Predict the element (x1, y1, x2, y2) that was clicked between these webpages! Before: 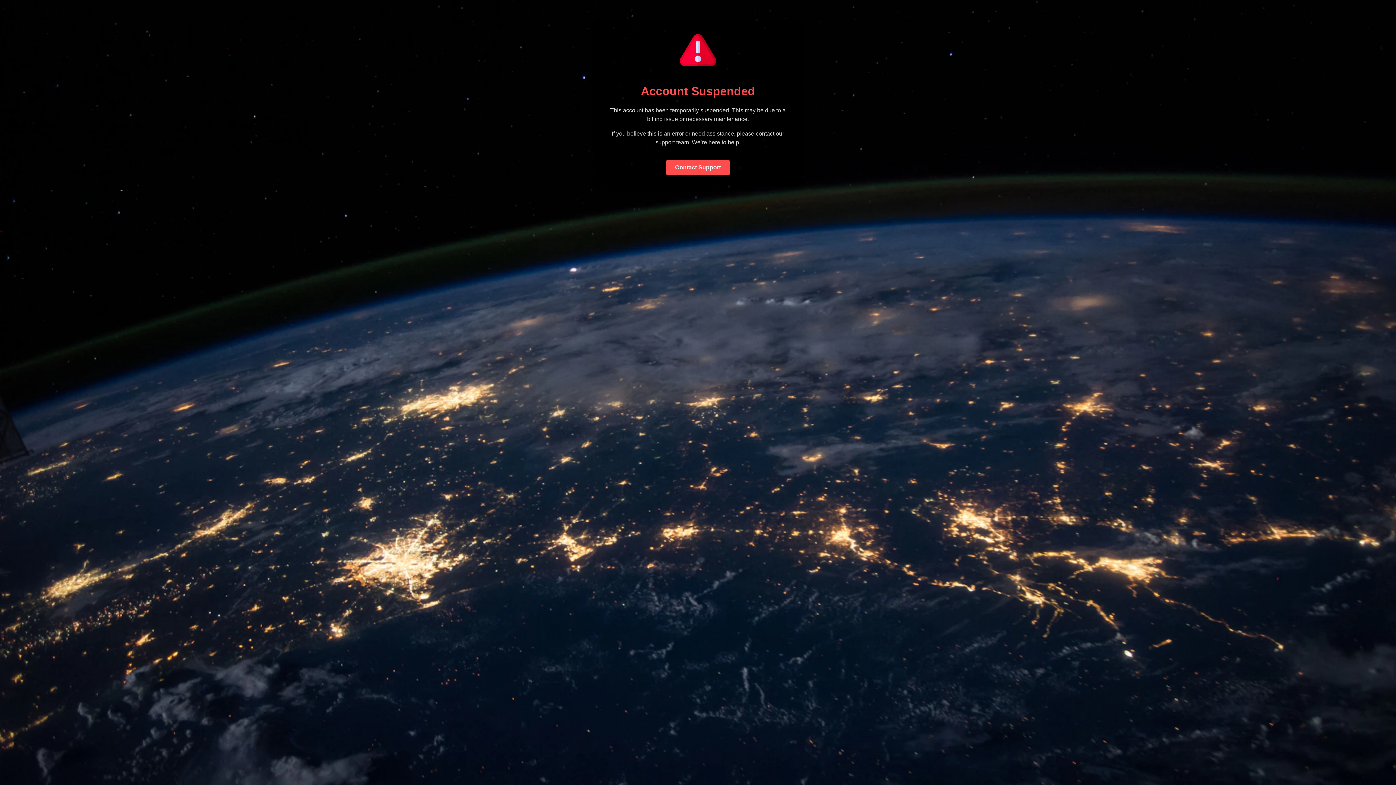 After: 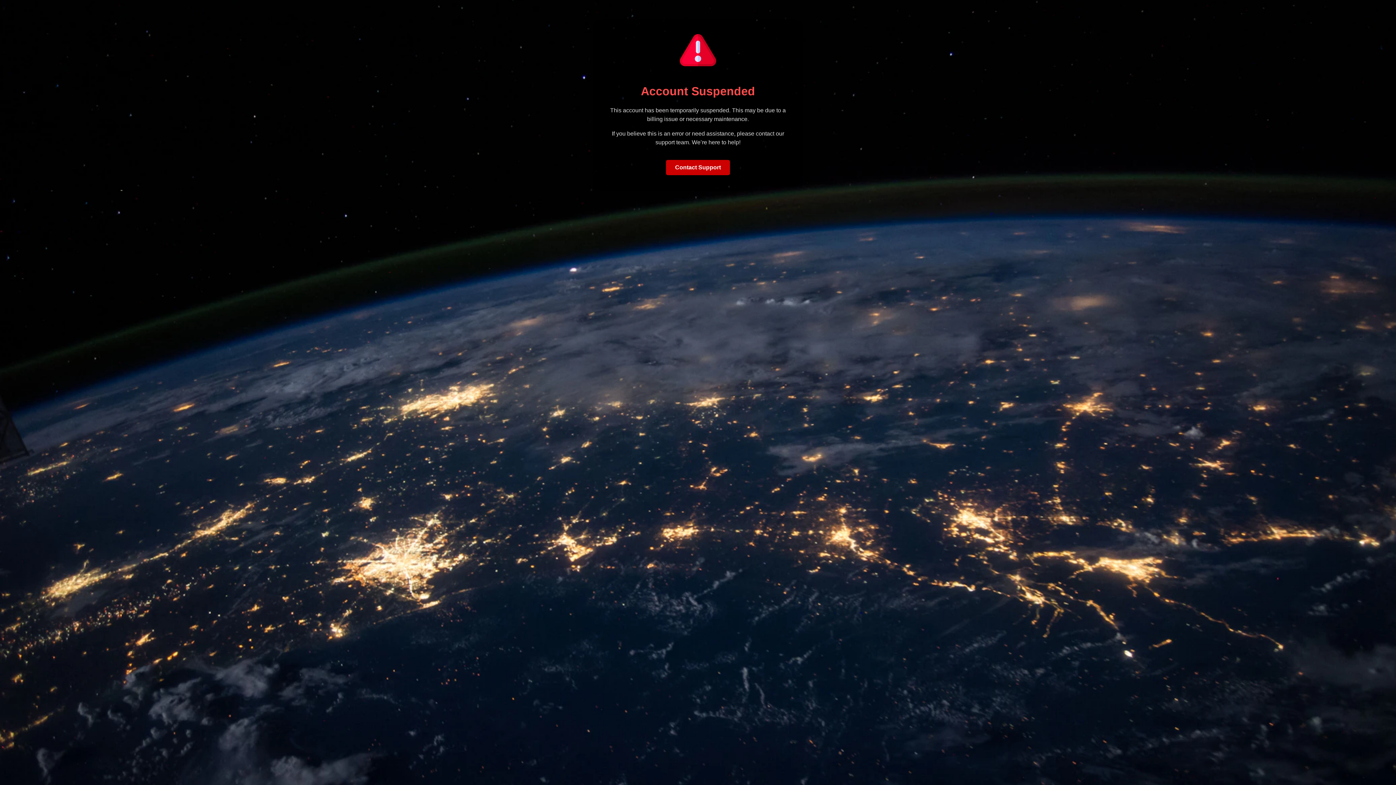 Action: label: Contact Support bbox: (666, 159, 730, 175)